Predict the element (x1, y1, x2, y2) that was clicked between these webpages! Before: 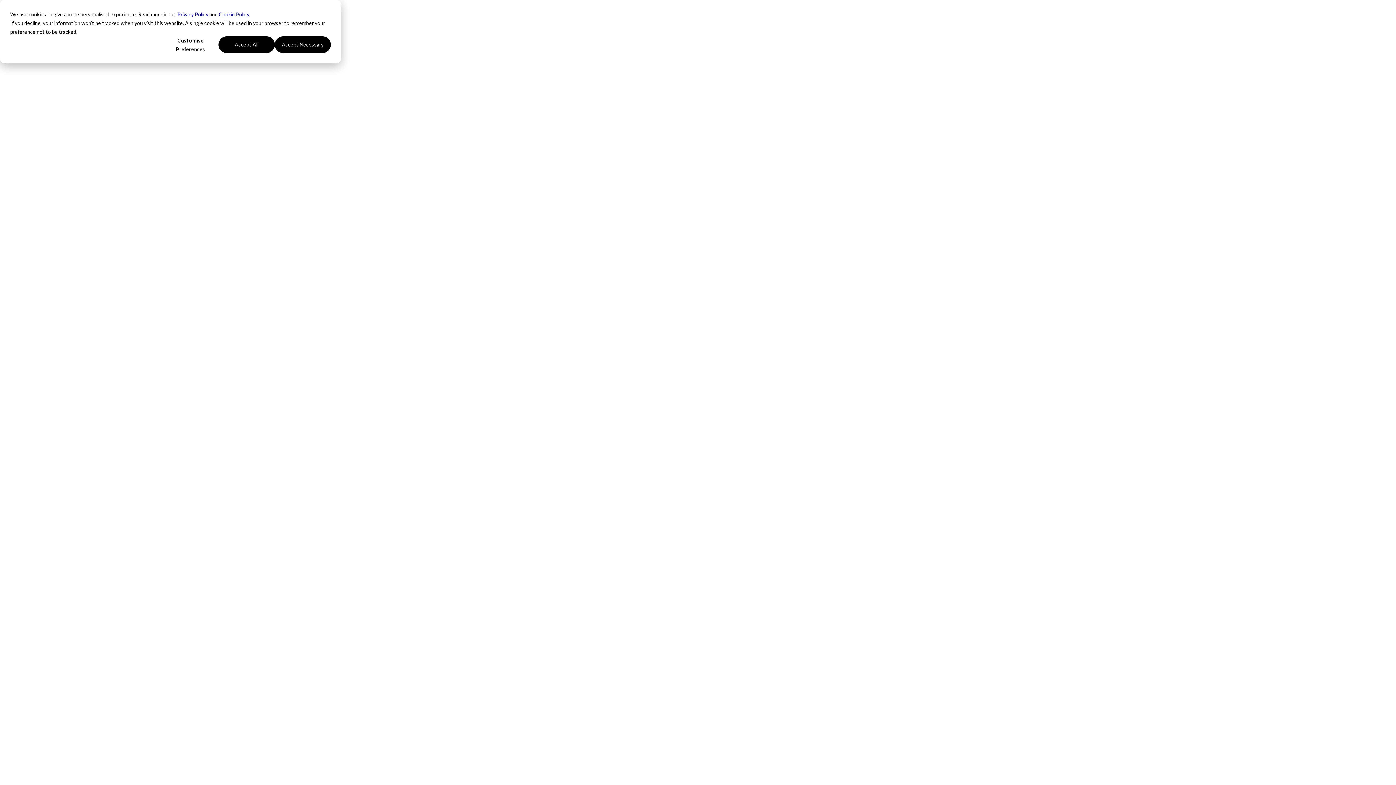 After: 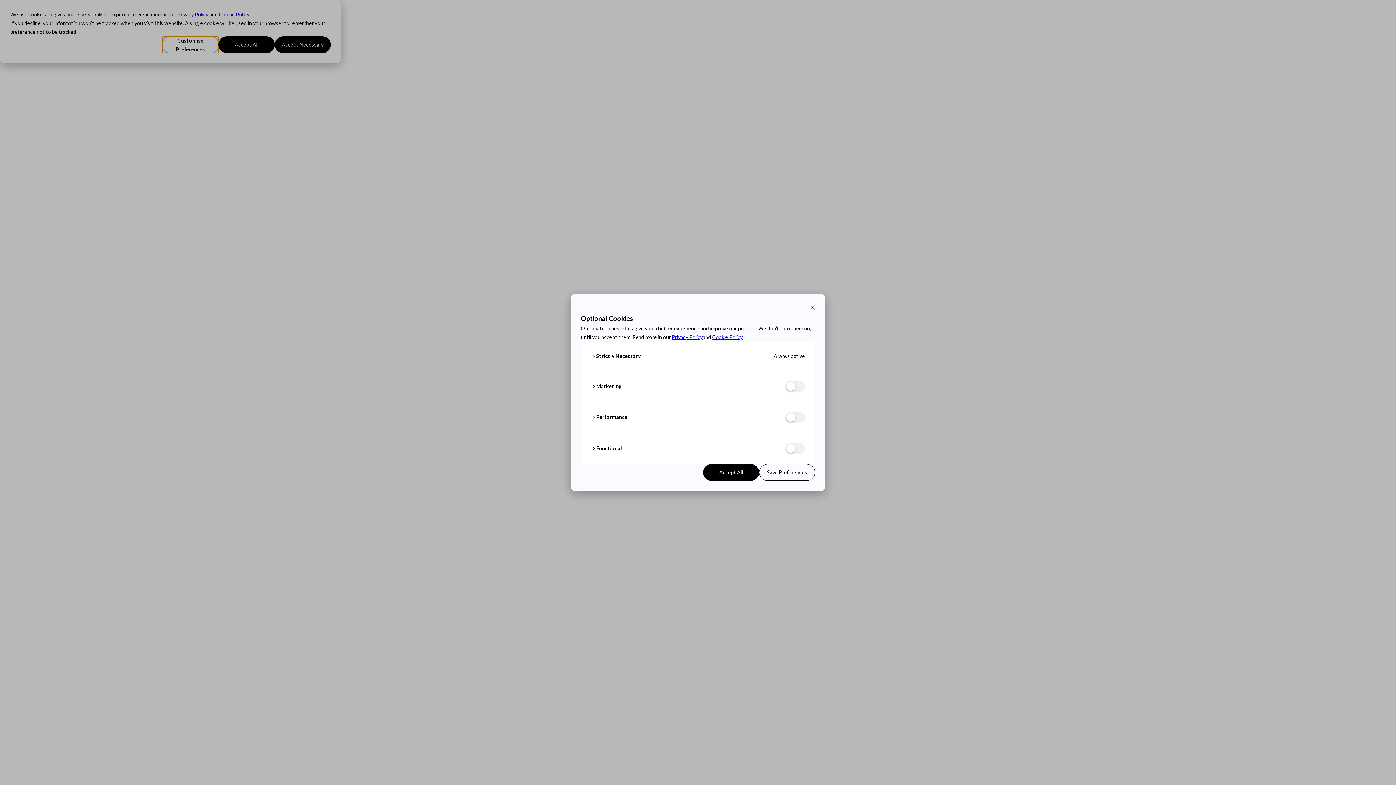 Action: label: Customise Preferences bbox: (162, 36, 218, 53)